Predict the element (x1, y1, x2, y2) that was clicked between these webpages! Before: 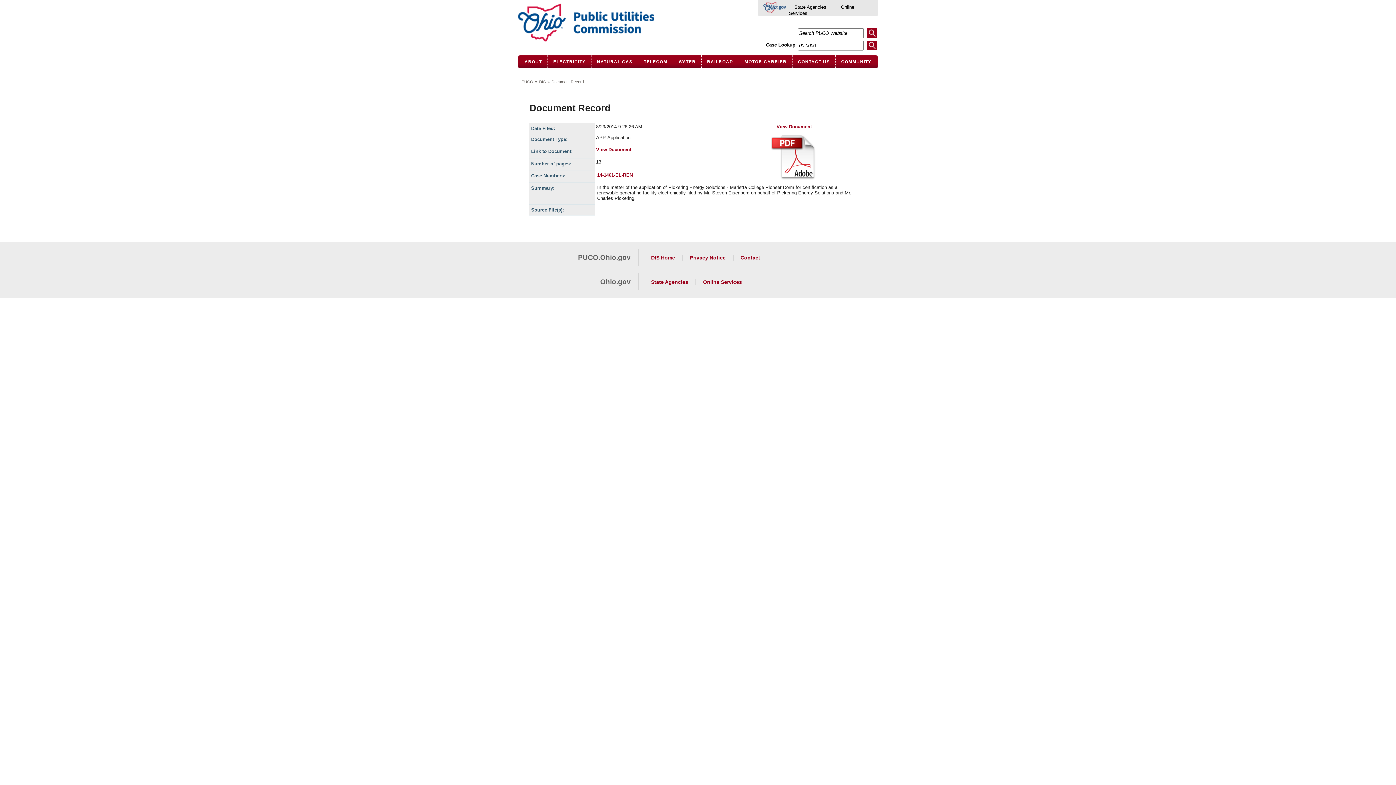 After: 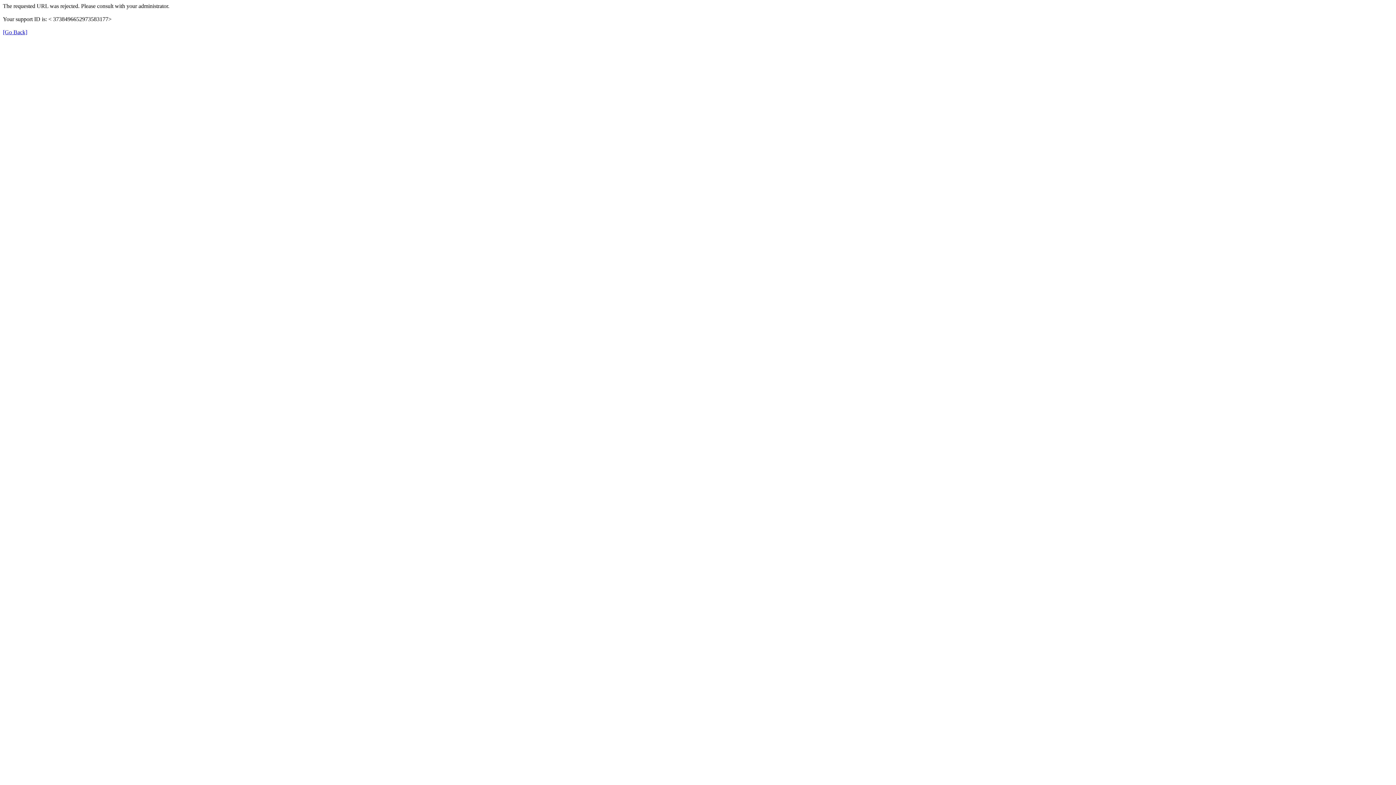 Action: label: DIS bbox: (539, 79, 545, 84)